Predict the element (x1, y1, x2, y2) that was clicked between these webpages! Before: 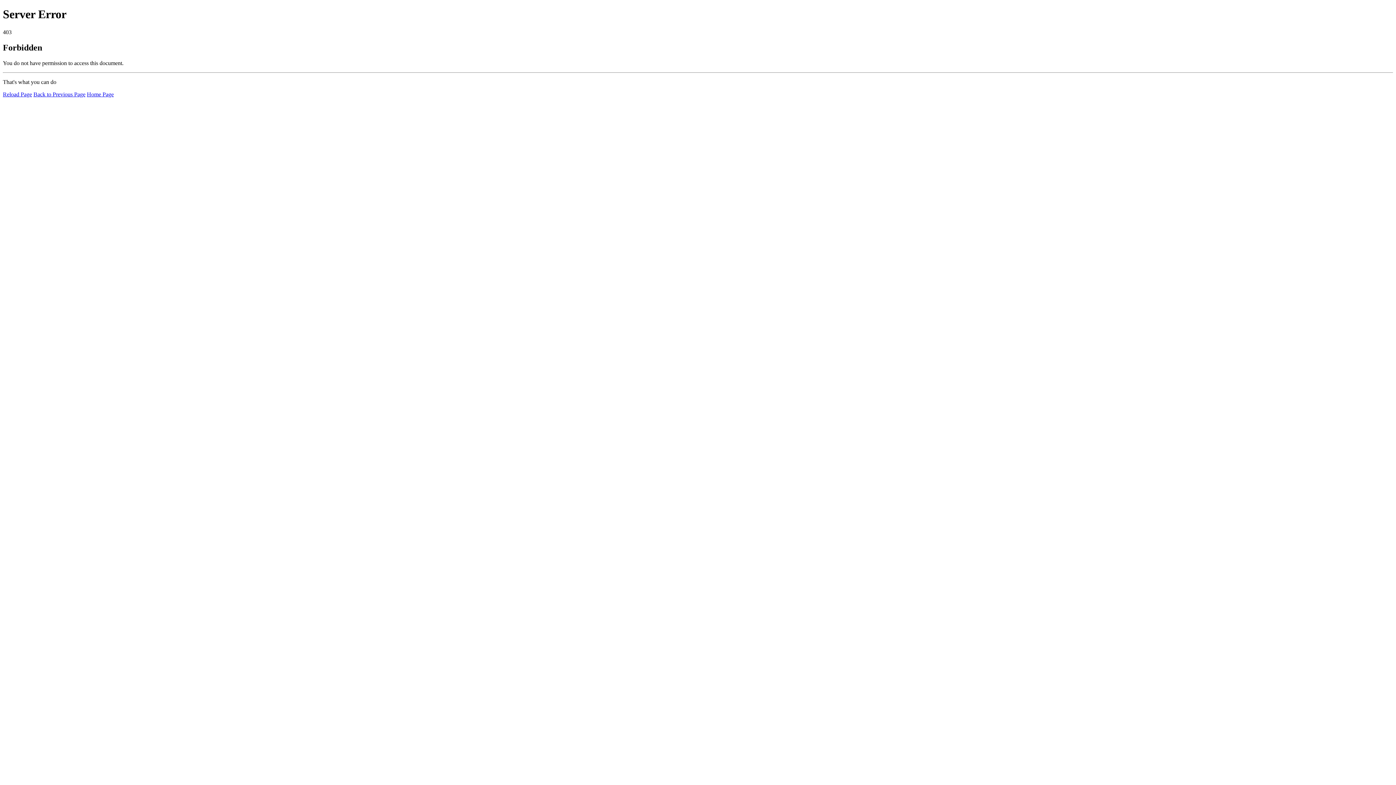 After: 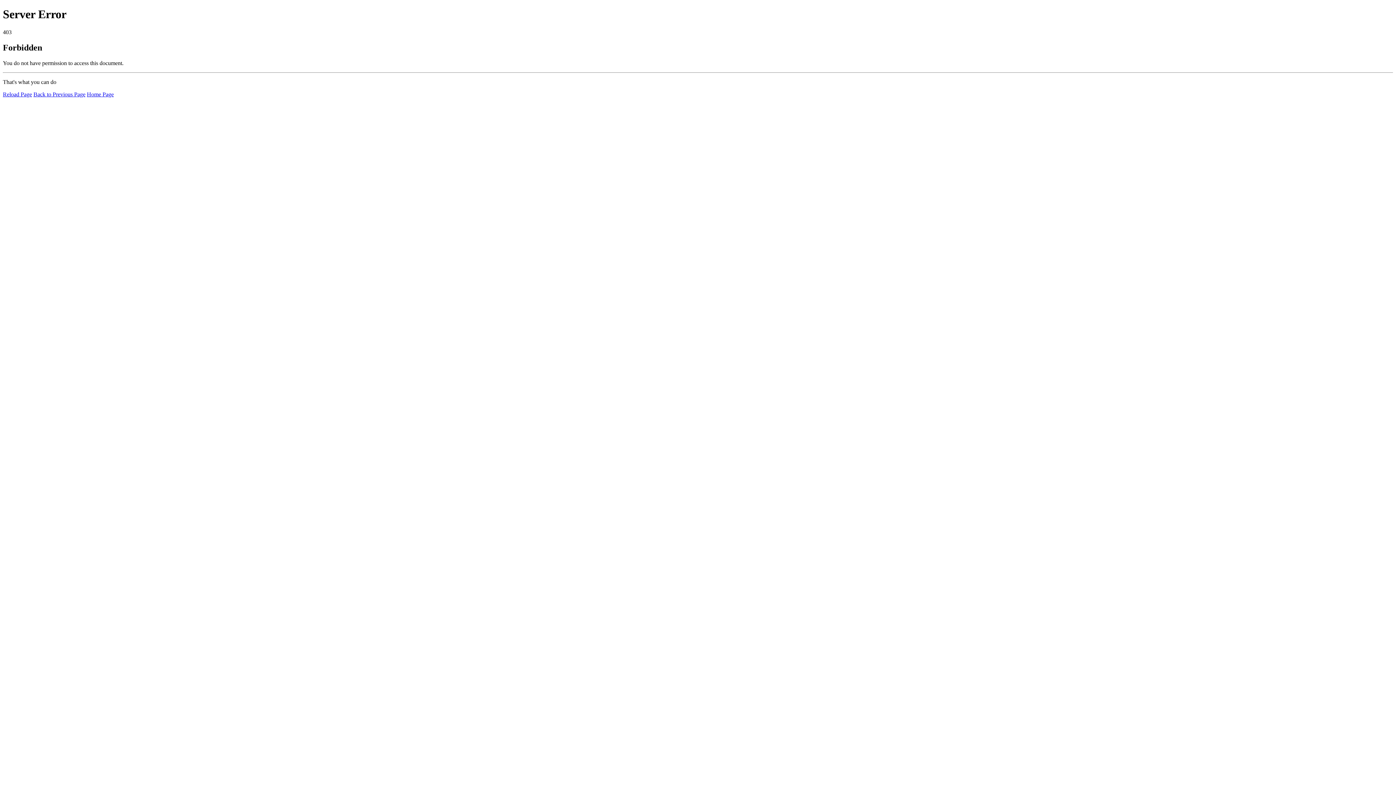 Action: label: Reload Page bbox: (2, 91, 32, 97)